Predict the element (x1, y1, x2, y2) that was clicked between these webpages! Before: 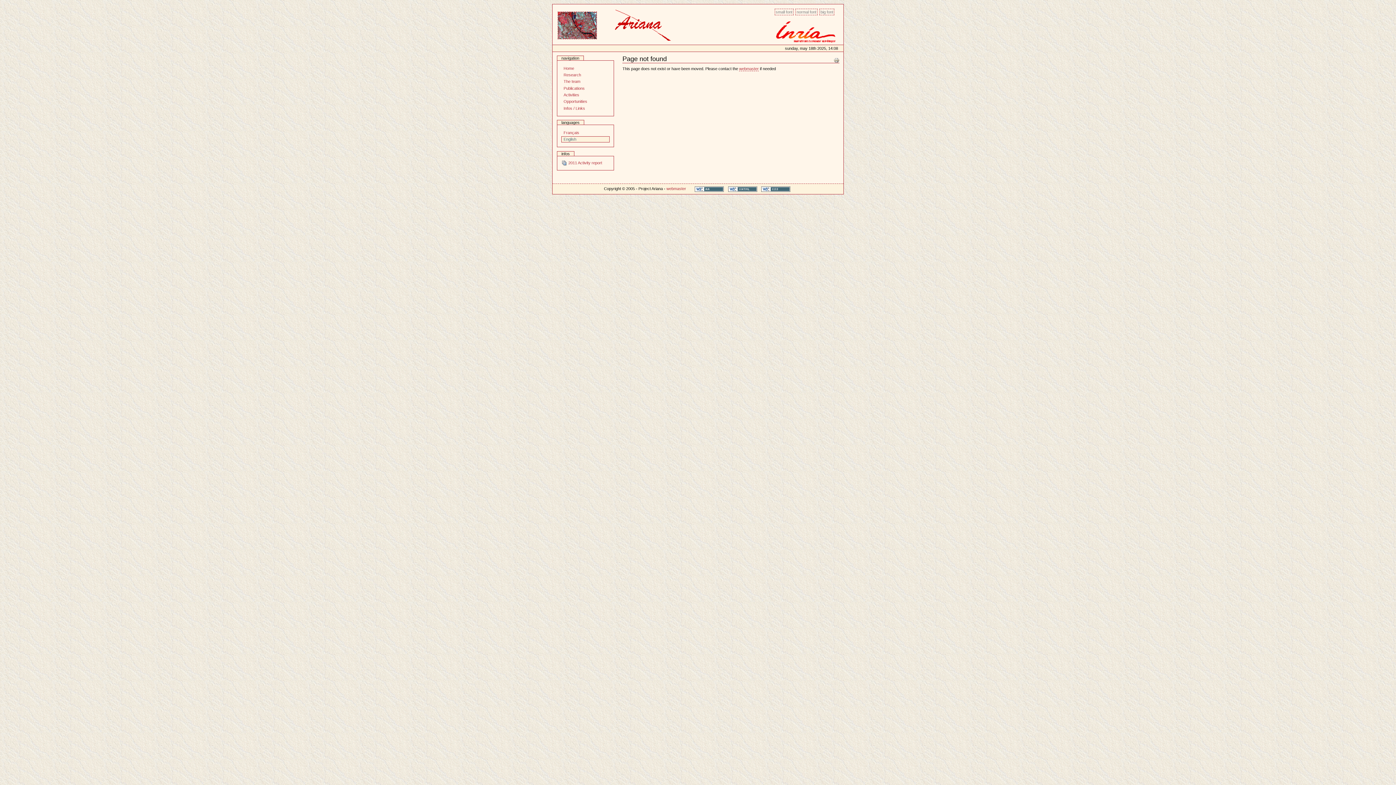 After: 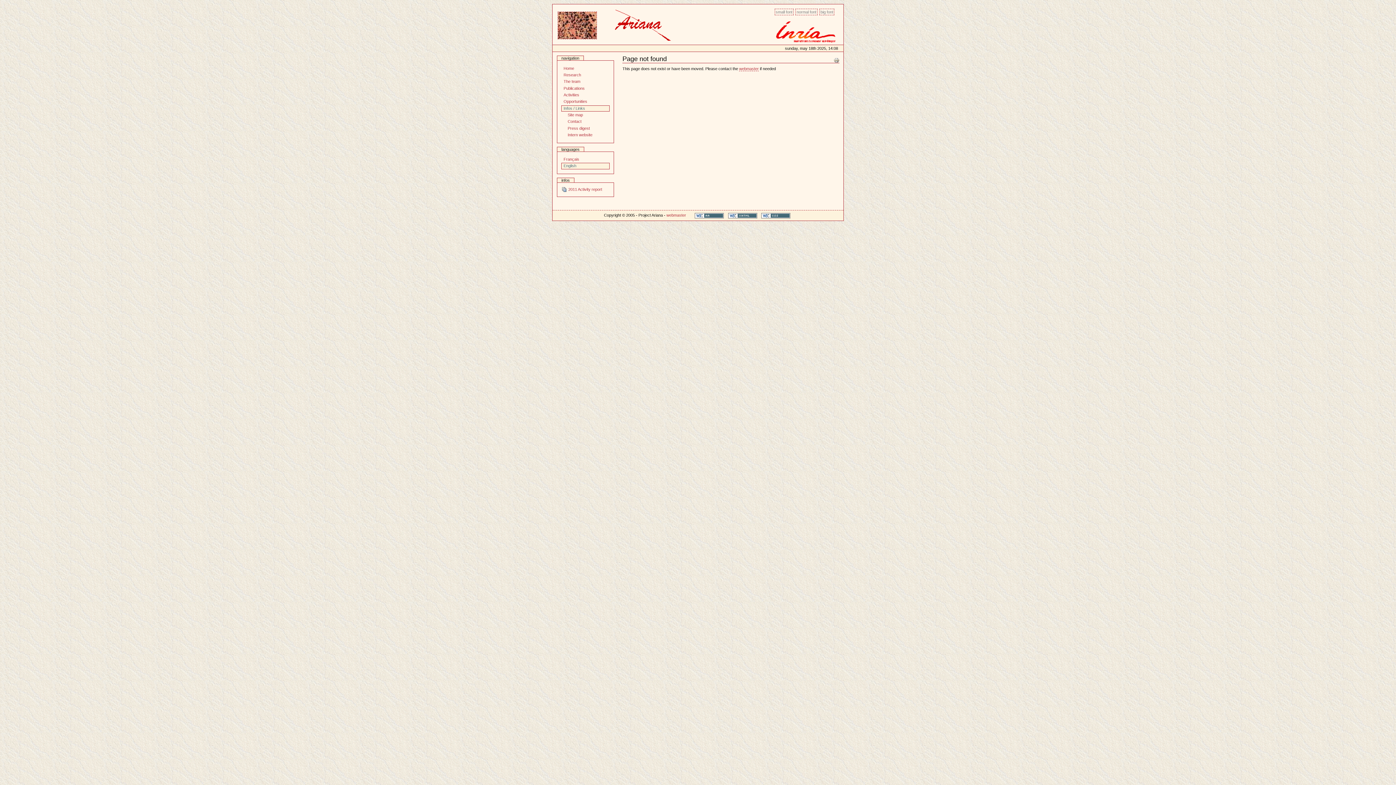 Action: label: Infos / Links bbox: (561, 105, 609, 111)